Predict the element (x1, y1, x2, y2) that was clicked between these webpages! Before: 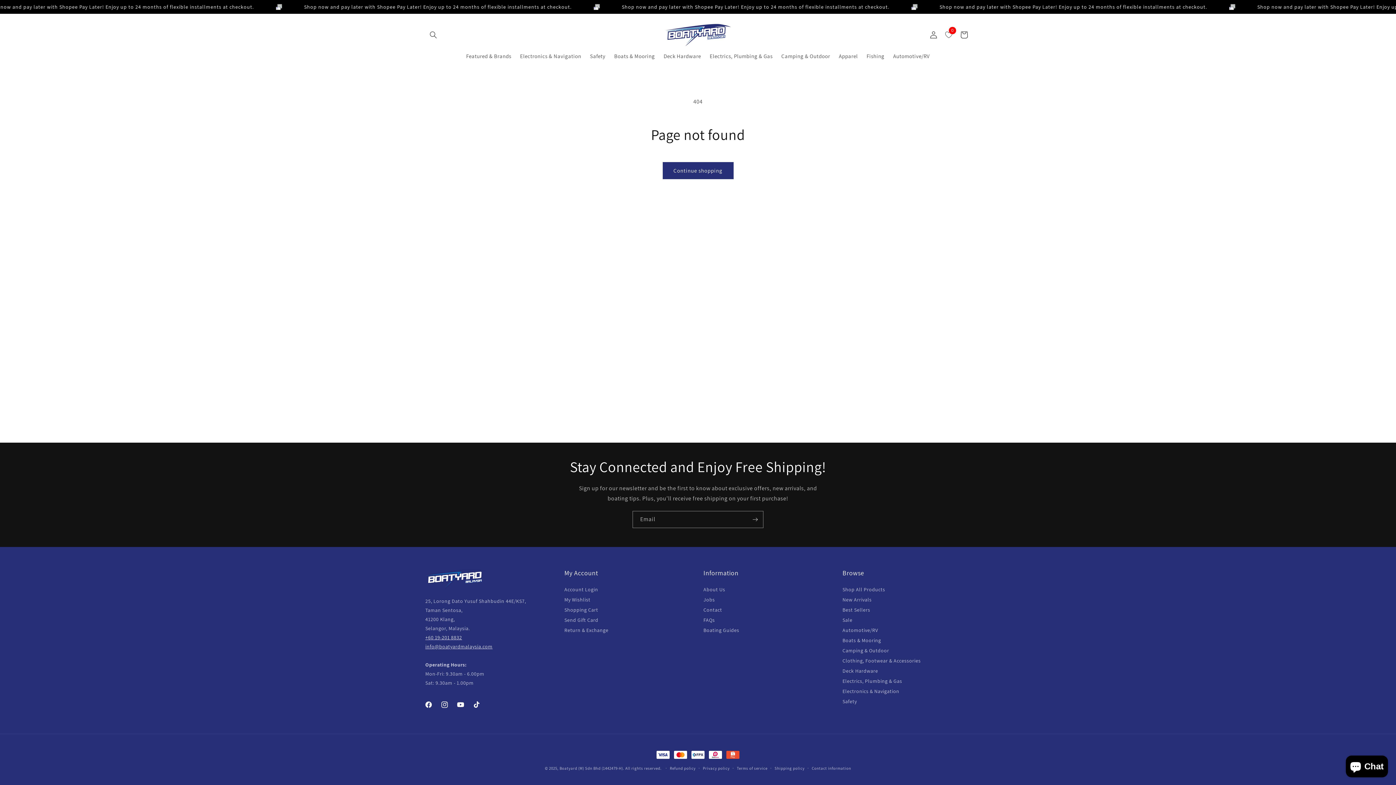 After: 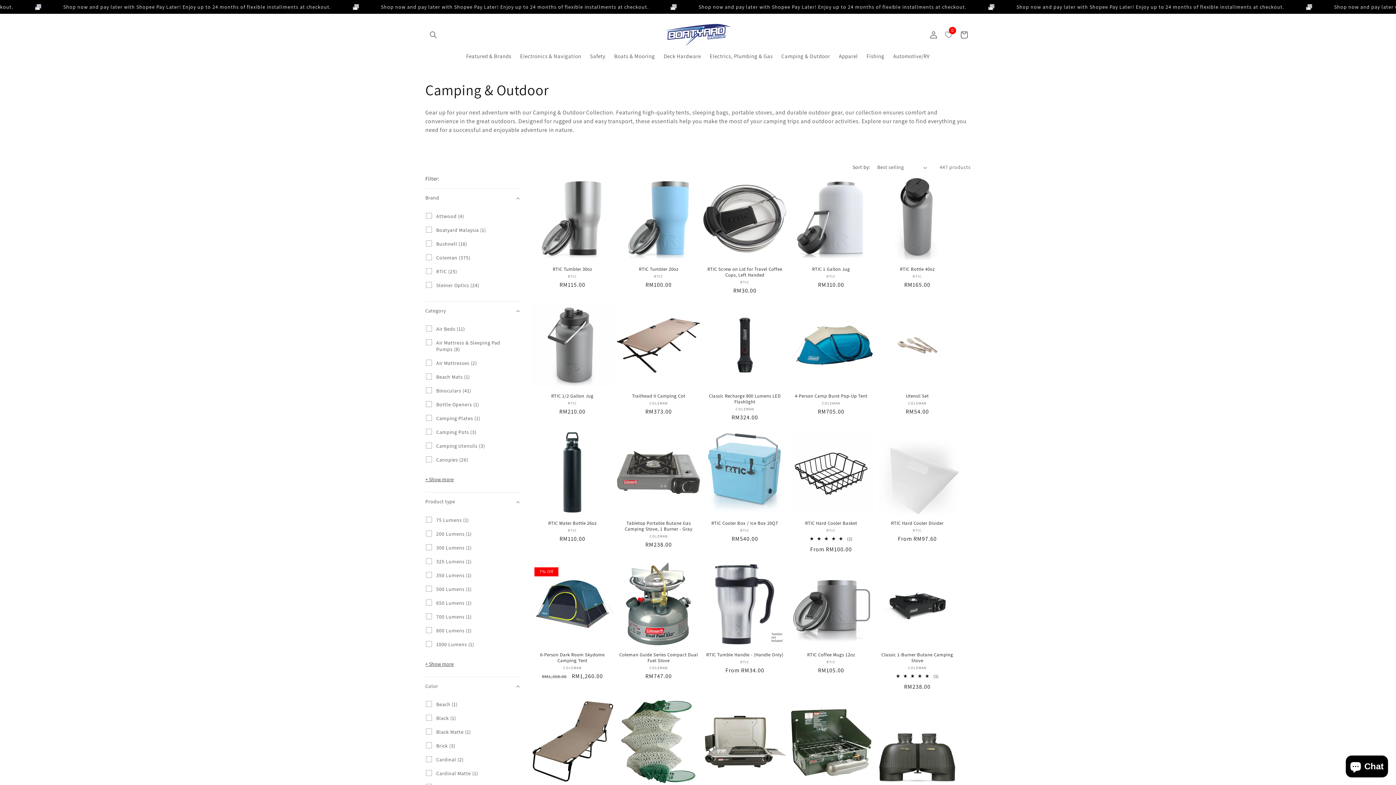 Action: label: Camping & Outdoor bbox: (842, 646, 889, 655)